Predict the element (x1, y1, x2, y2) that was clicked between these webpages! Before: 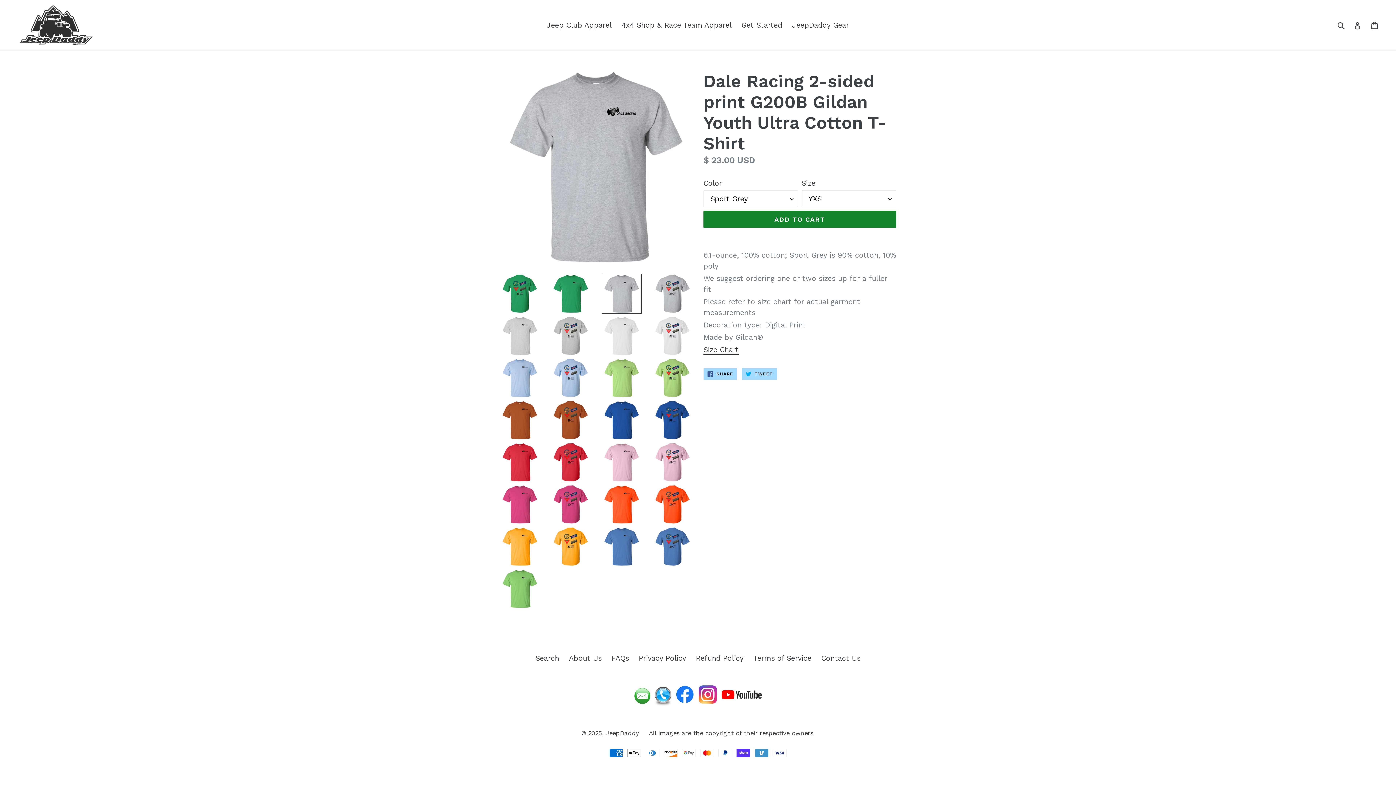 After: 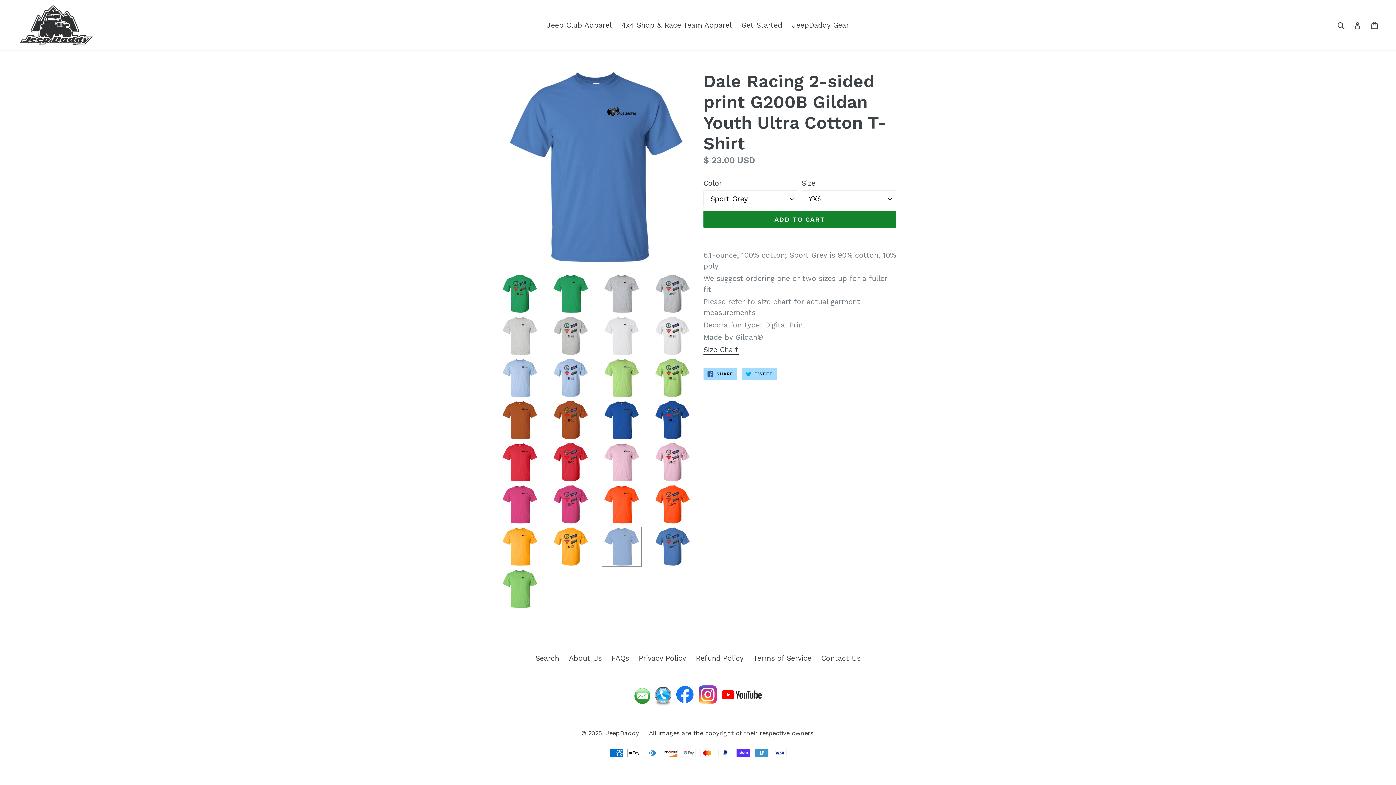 Action: bbox: (601, 526, 641, 566)